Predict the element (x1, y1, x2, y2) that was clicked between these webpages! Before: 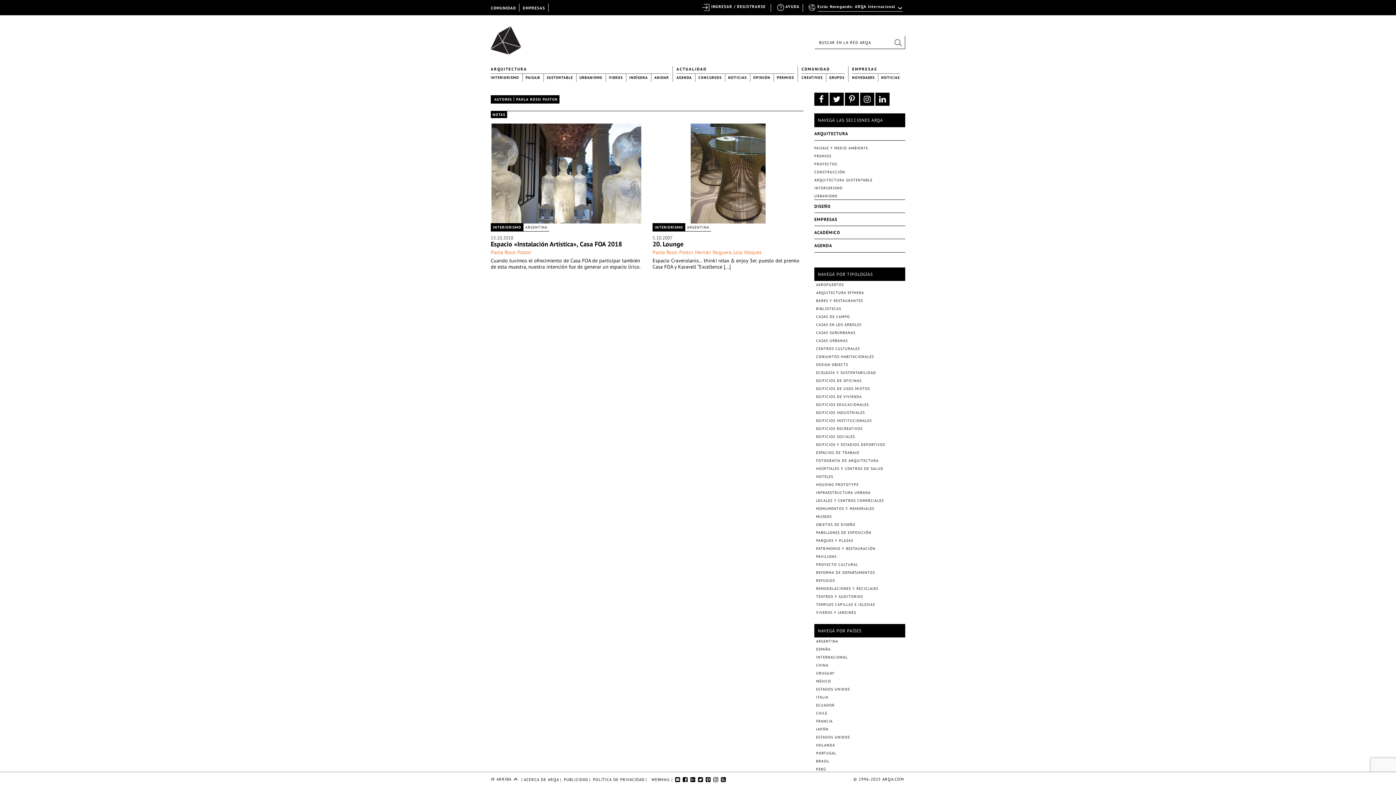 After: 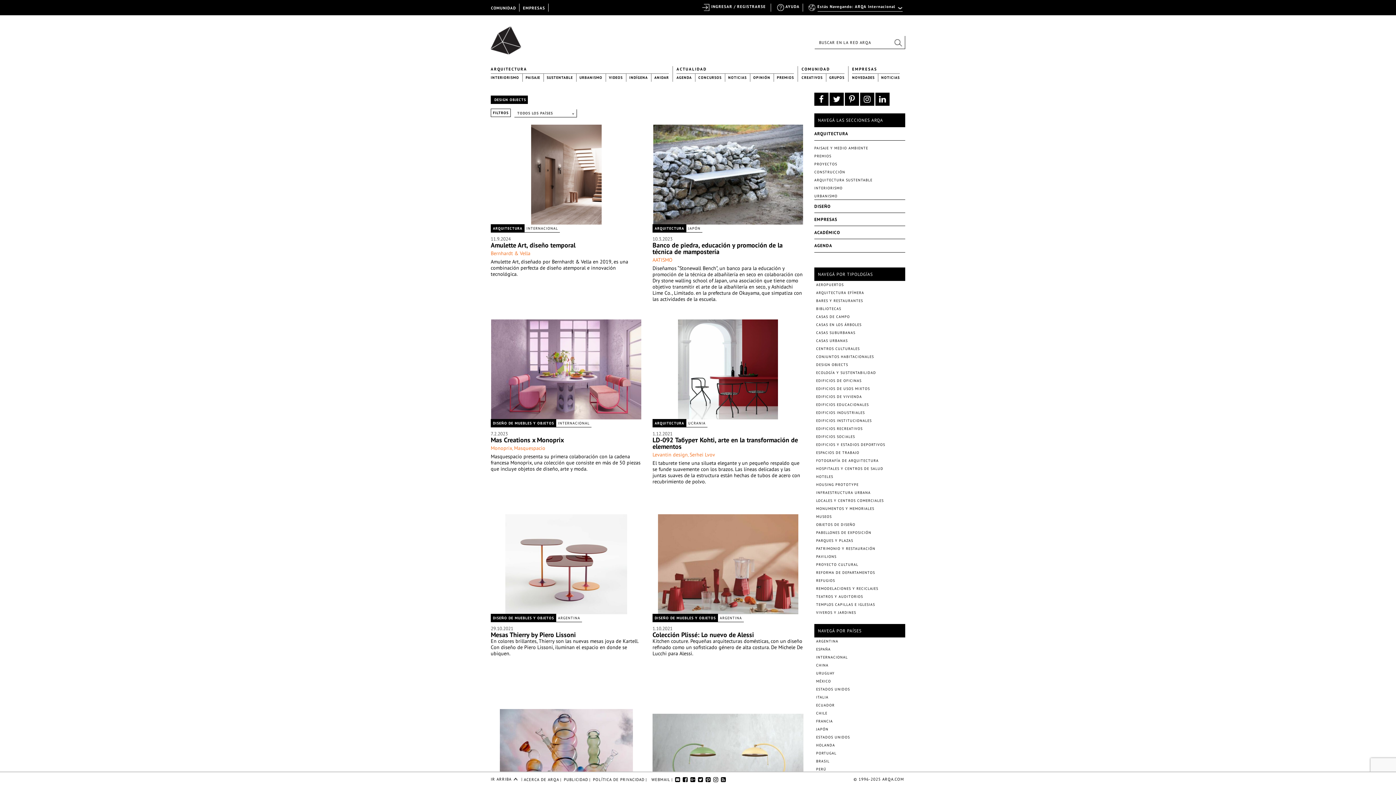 Action: label: DESIGN OBJECTS bbox: (816, 362, 848, 367)